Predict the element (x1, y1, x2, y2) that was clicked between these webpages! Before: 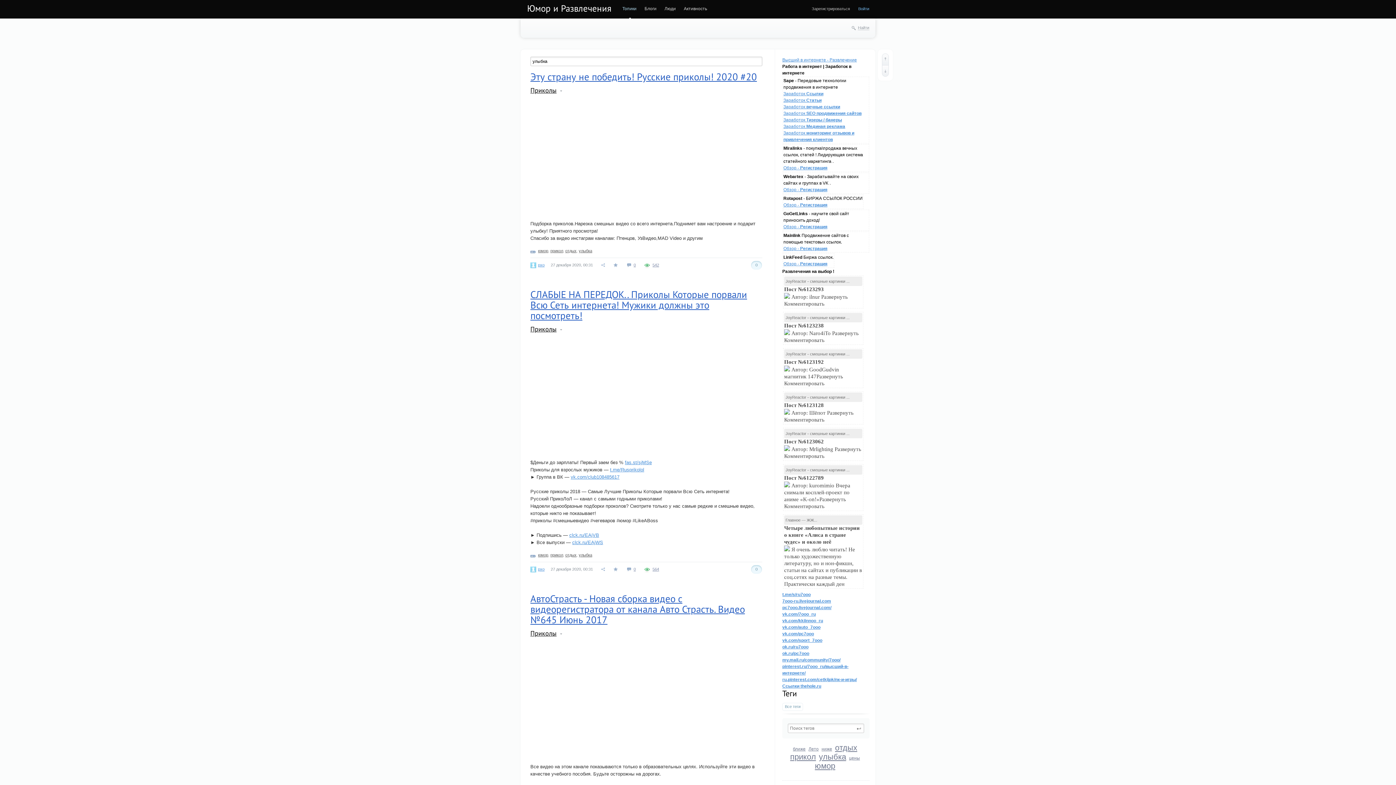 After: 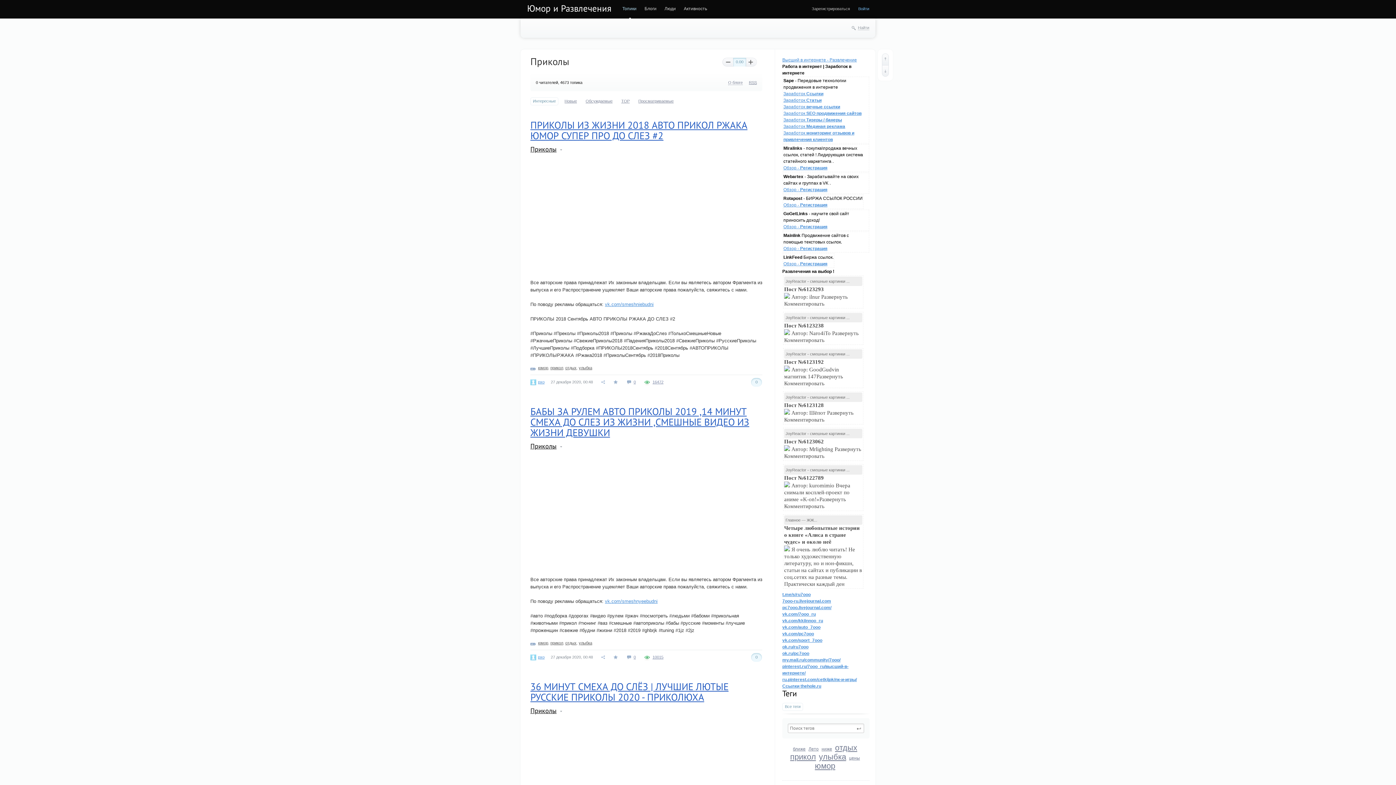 Action: bbox: (530, 325, 556, 333) label: Приколы